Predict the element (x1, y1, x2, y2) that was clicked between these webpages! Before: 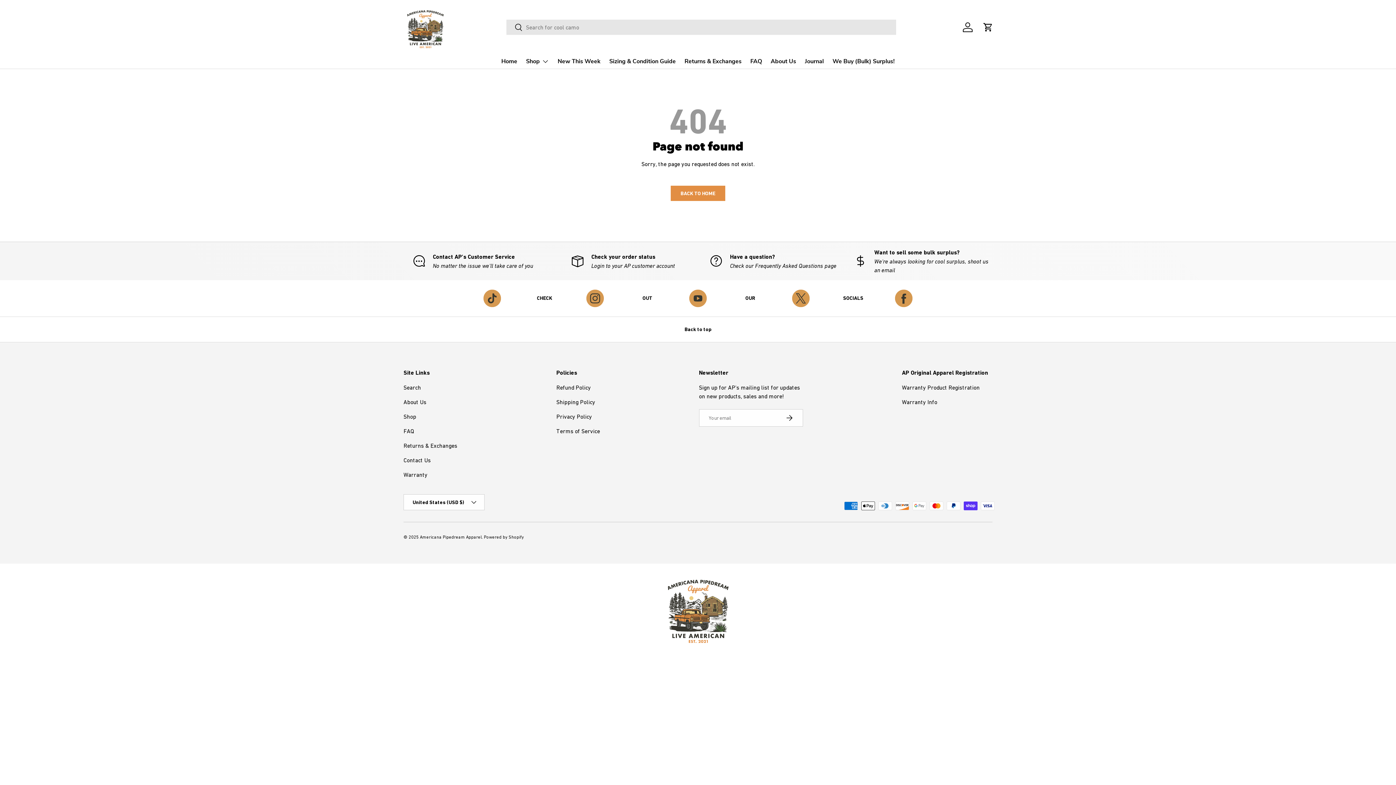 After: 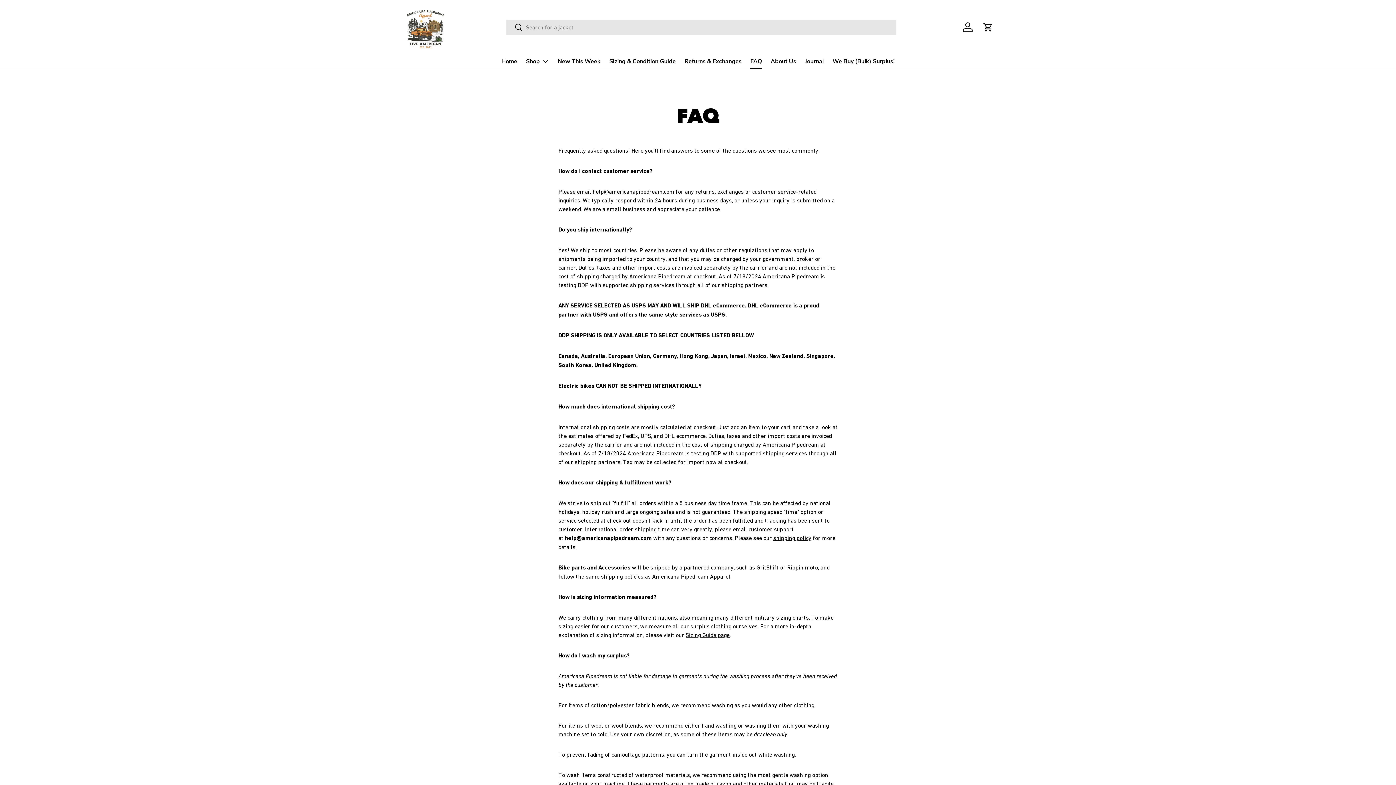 Action: label: Have a question?

Check our Frequently Asked Questions page bbox: (704, 247, 842, 274)